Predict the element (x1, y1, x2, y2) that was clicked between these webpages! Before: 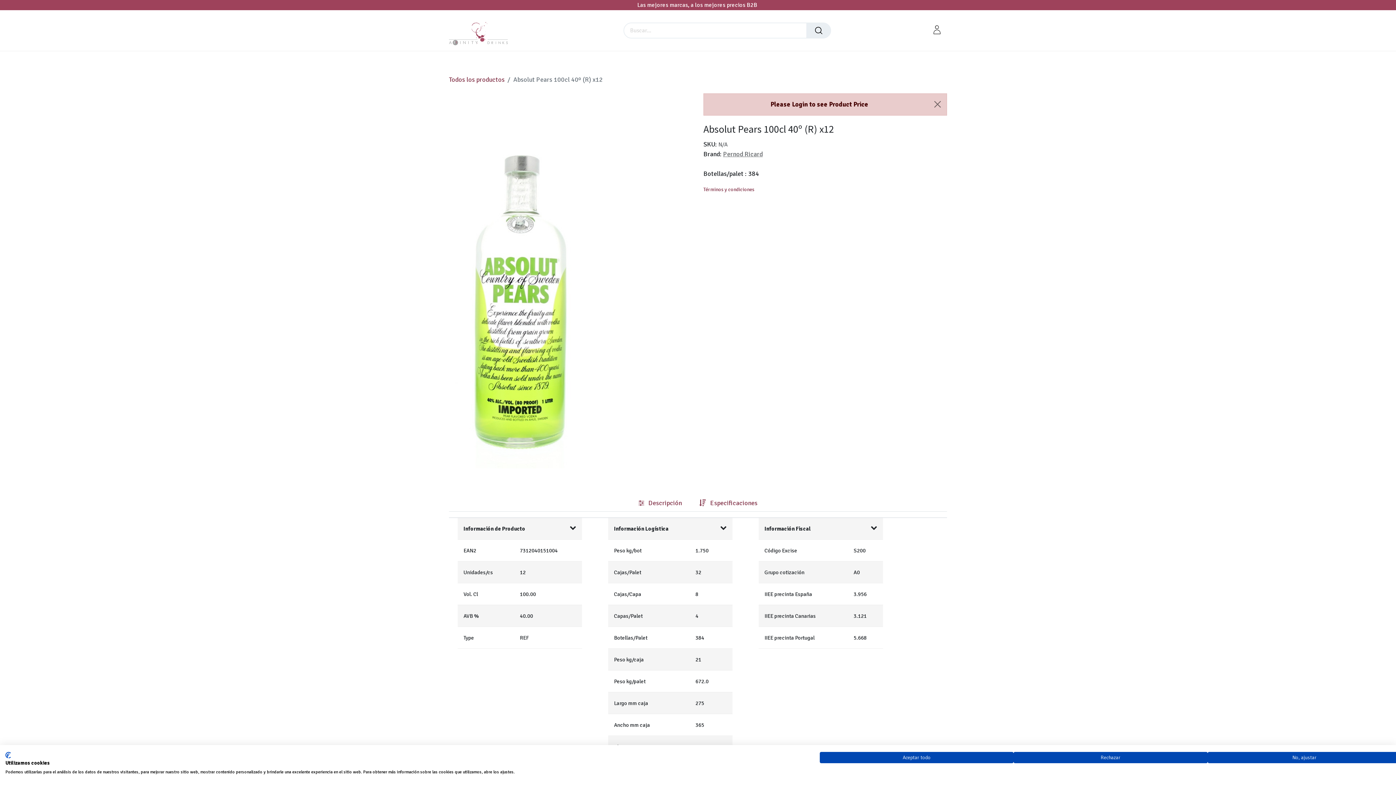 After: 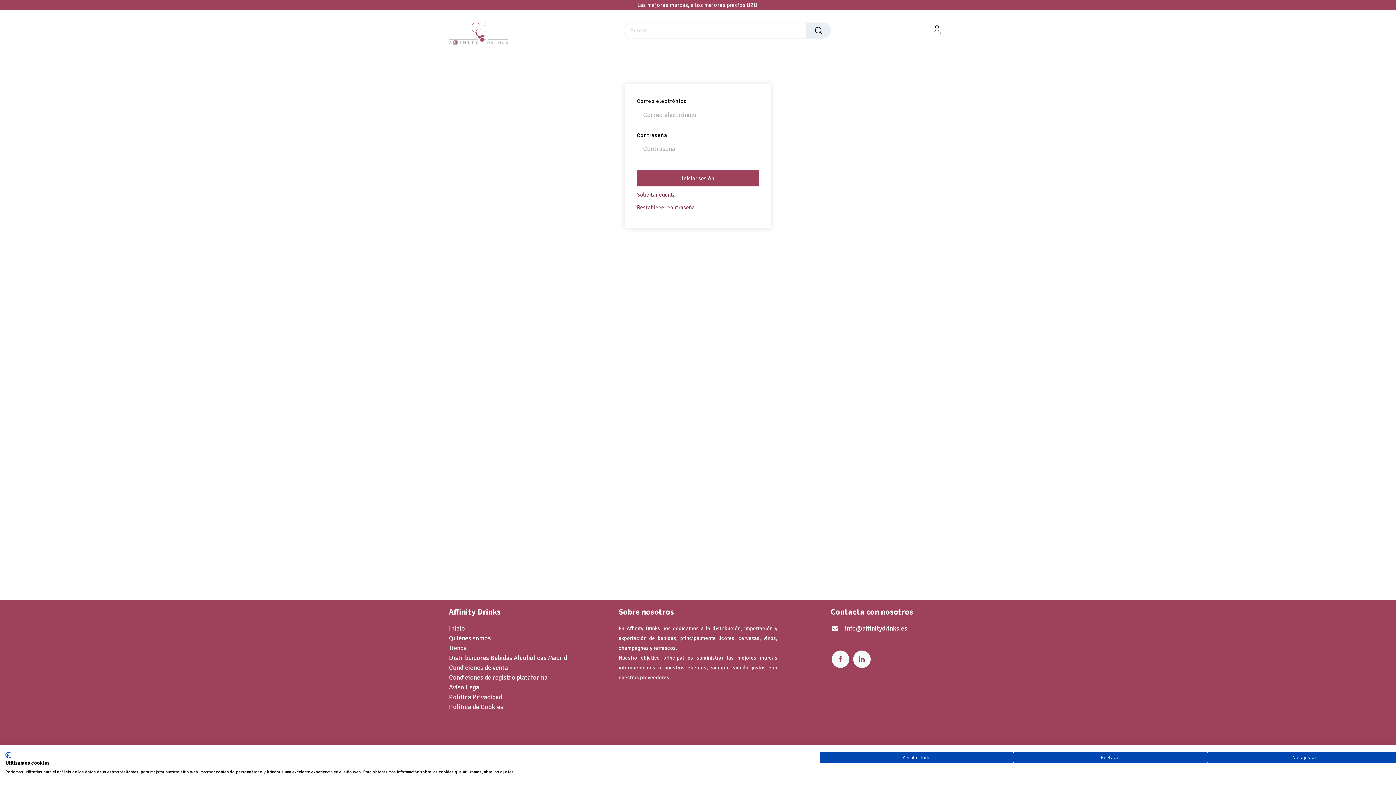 Action: bbox: (933, 25, 940, 33)